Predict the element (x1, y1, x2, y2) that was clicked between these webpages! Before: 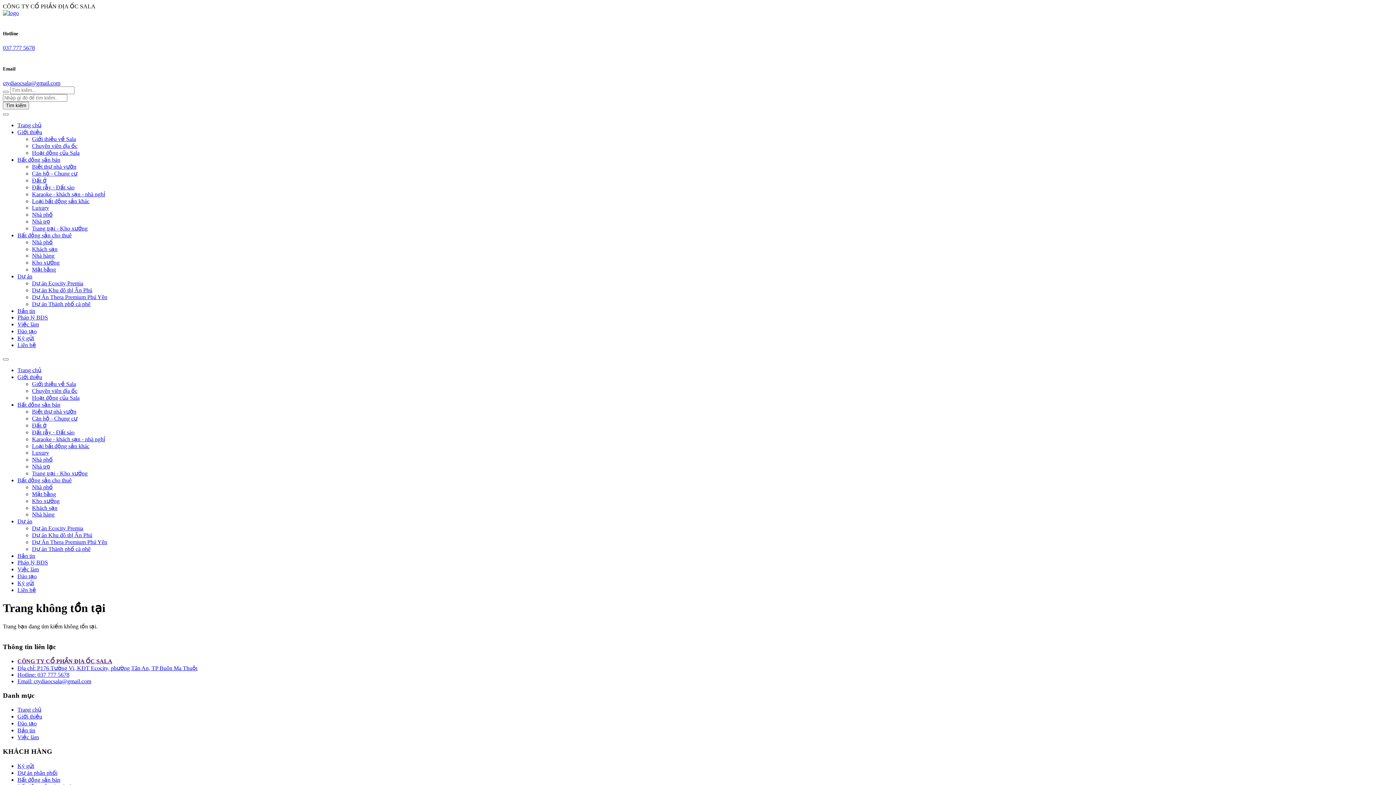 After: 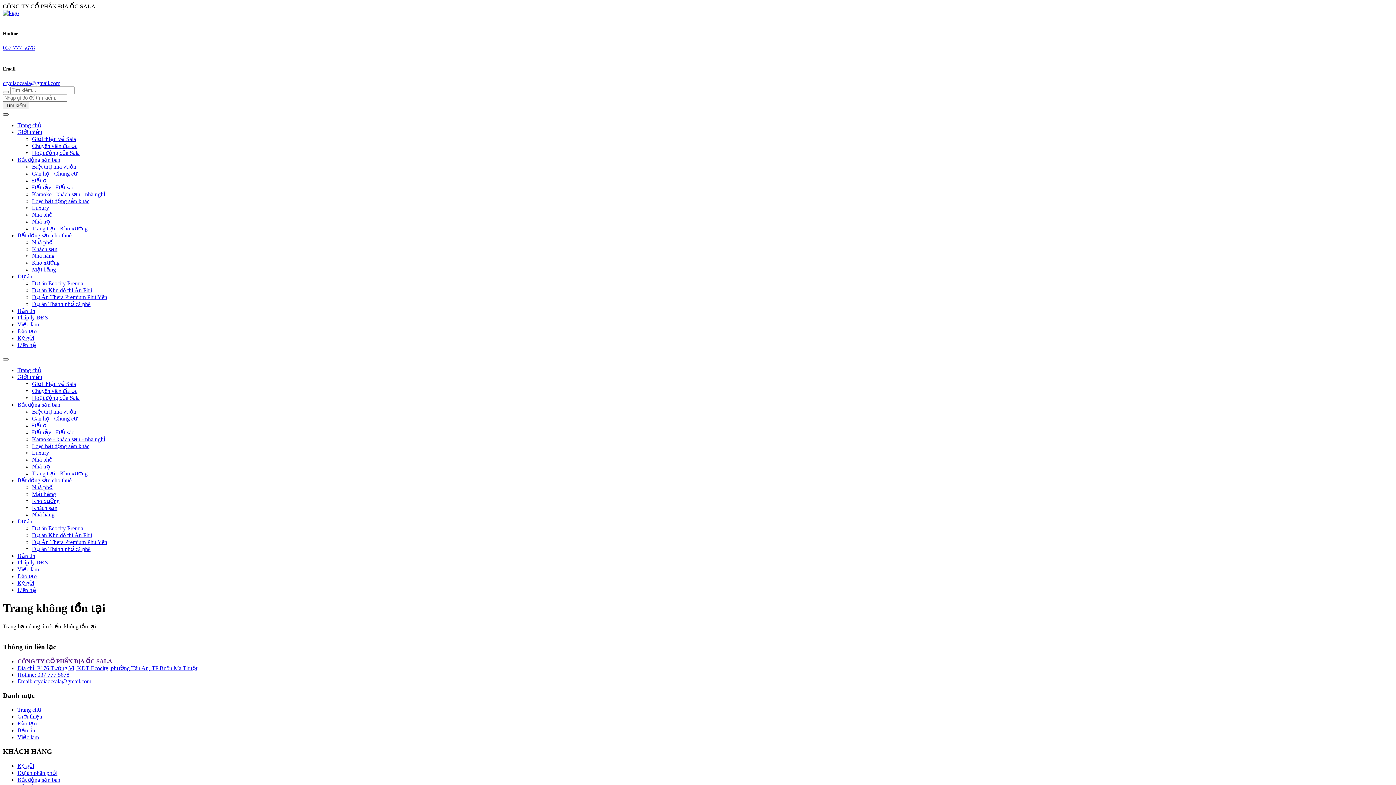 Action: bbox: (2, 113, 8, 115) label: Toggle Menu